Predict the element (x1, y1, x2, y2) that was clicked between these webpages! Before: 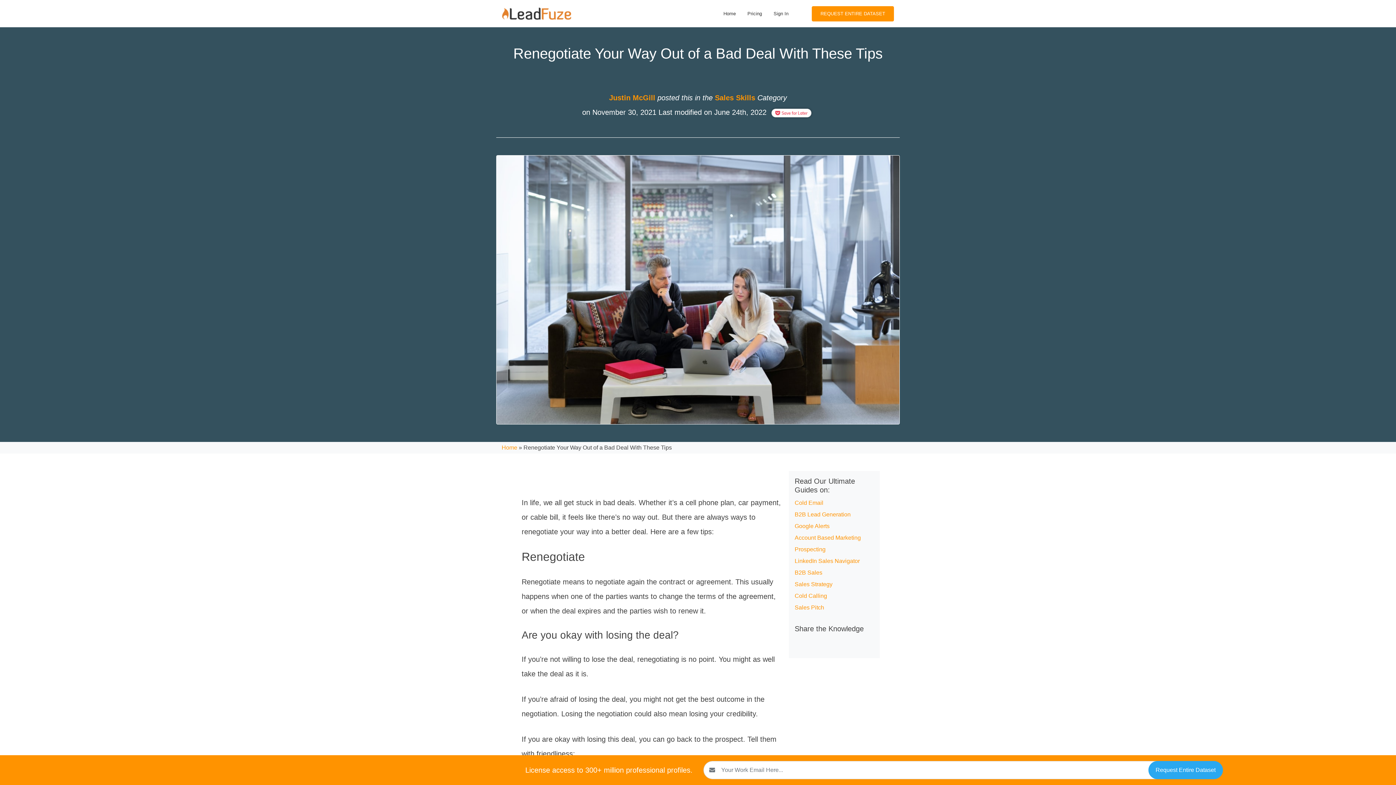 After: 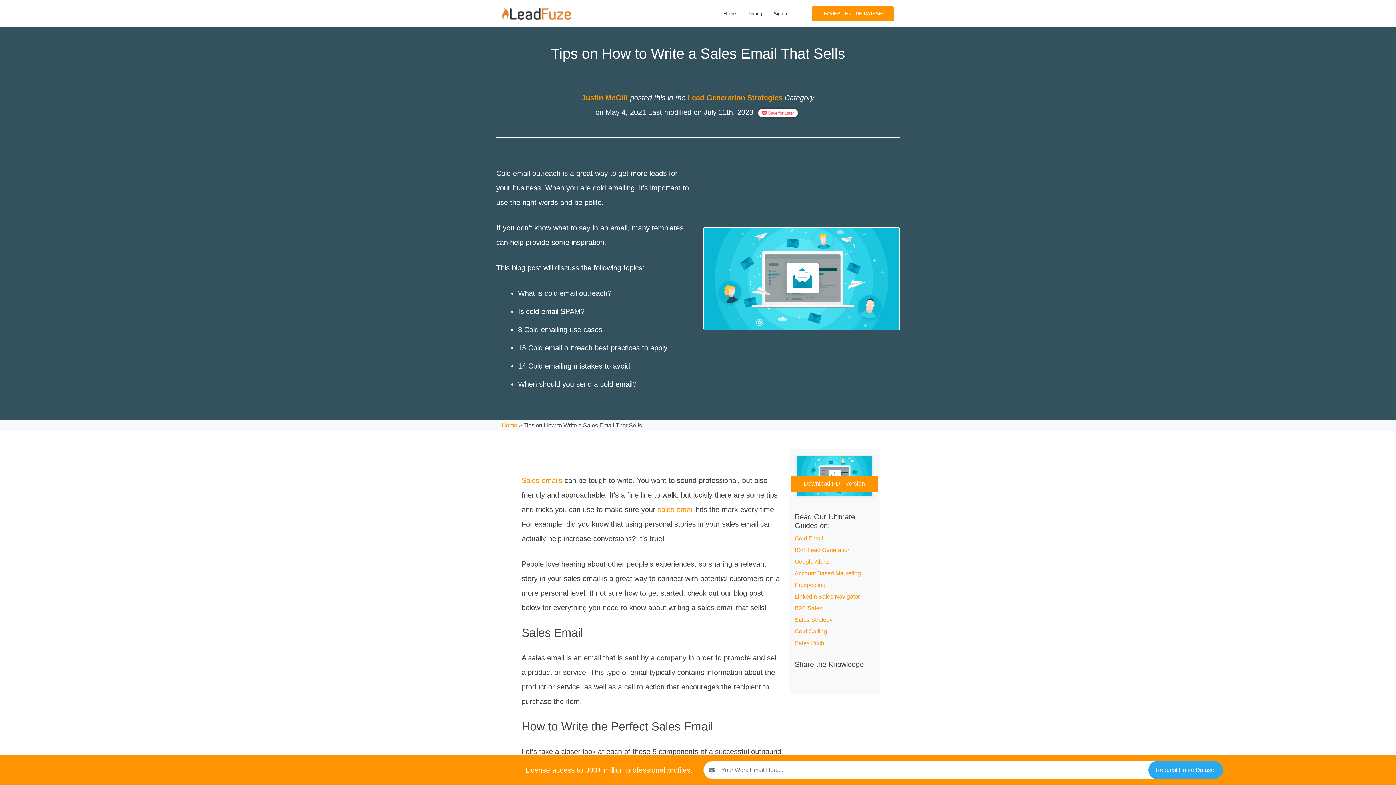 Action: label: Cold Email bbox: (794, 499, 823, 506)